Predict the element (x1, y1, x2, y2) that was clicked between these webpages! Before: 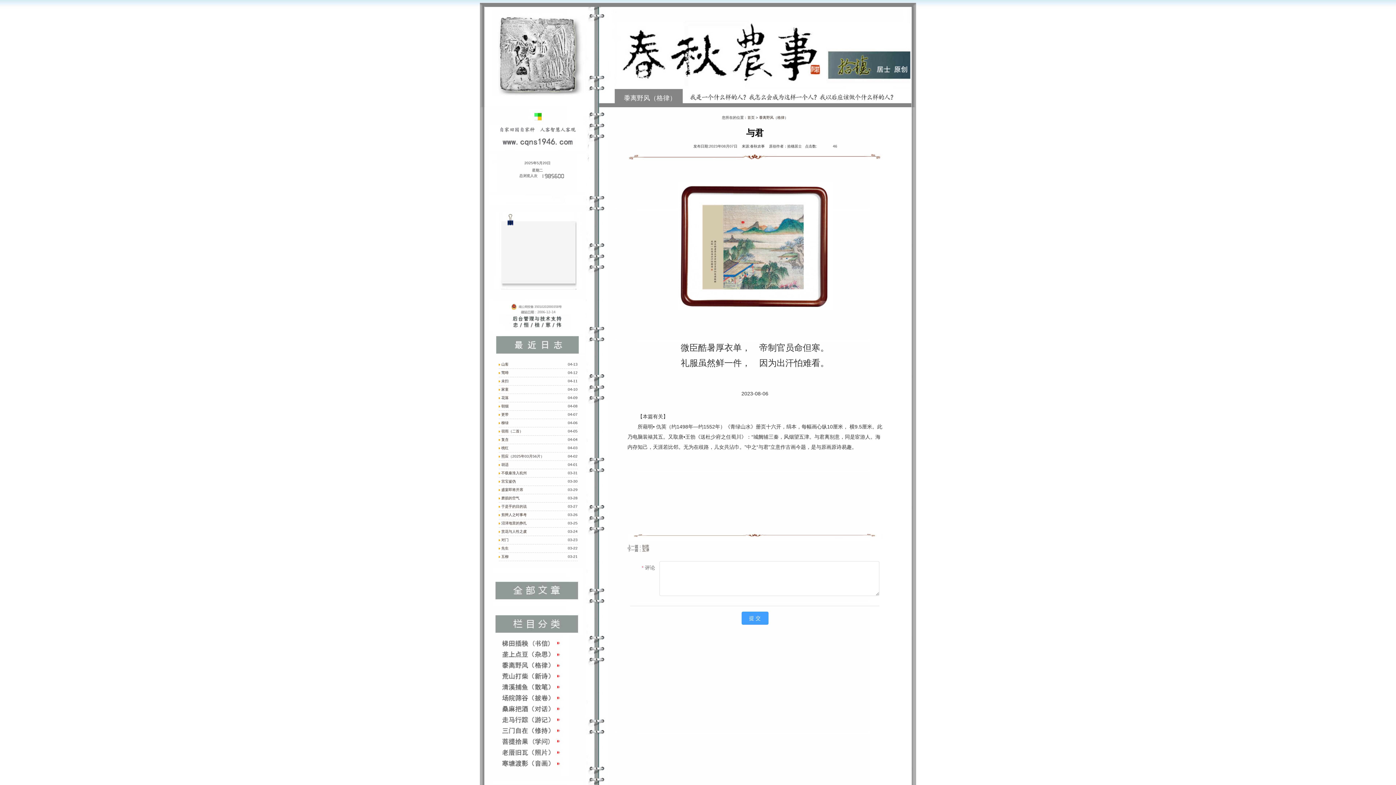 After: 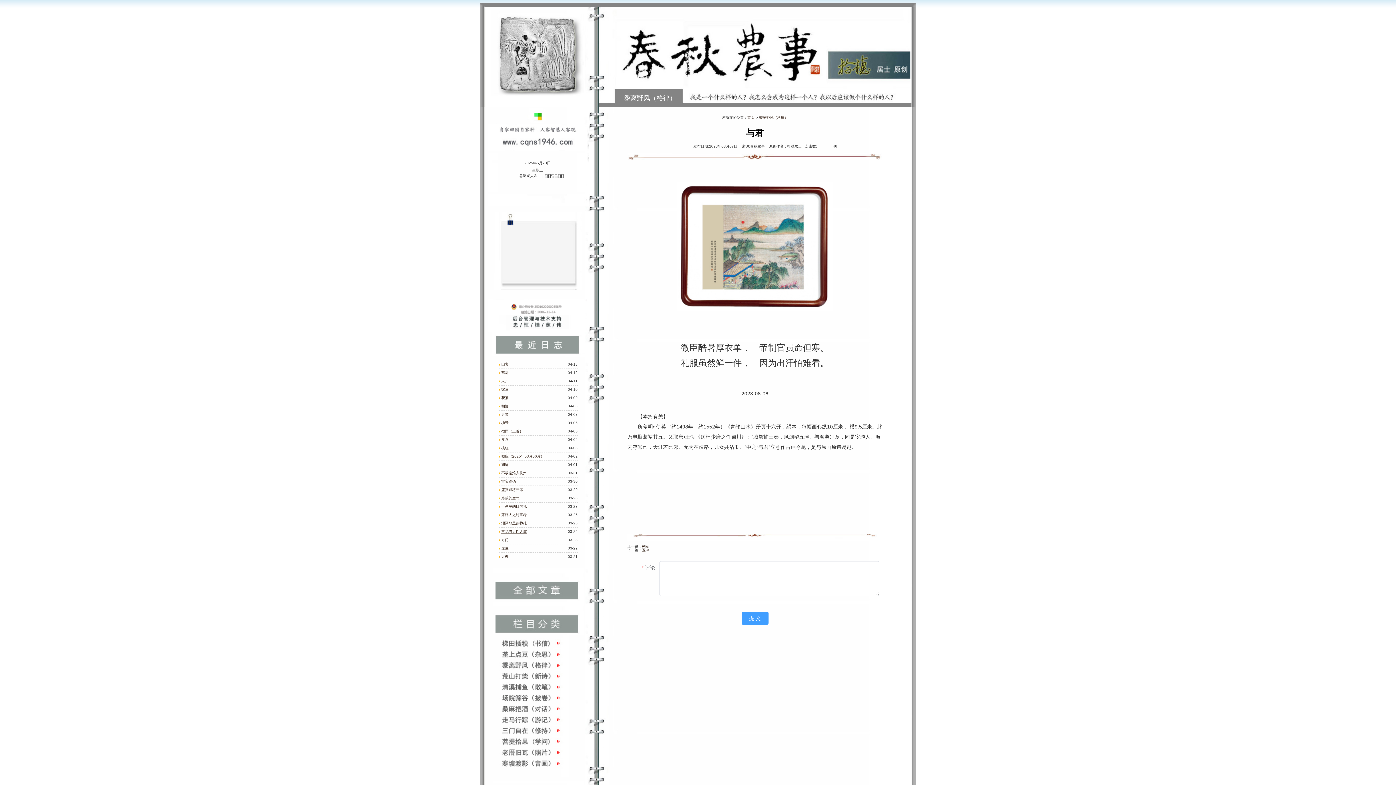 Action: bbox: (501, 529, 526, 533) label: 赏花与人性之虞